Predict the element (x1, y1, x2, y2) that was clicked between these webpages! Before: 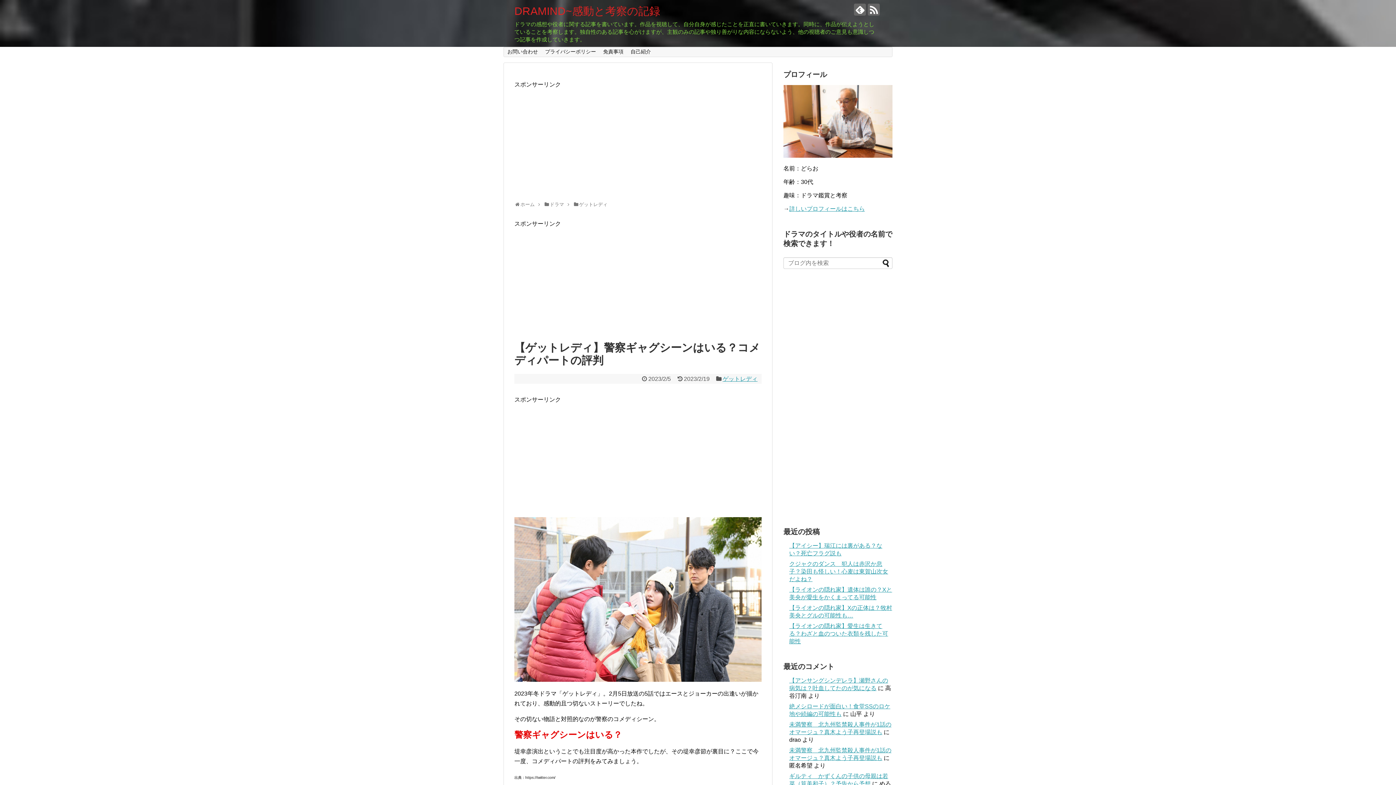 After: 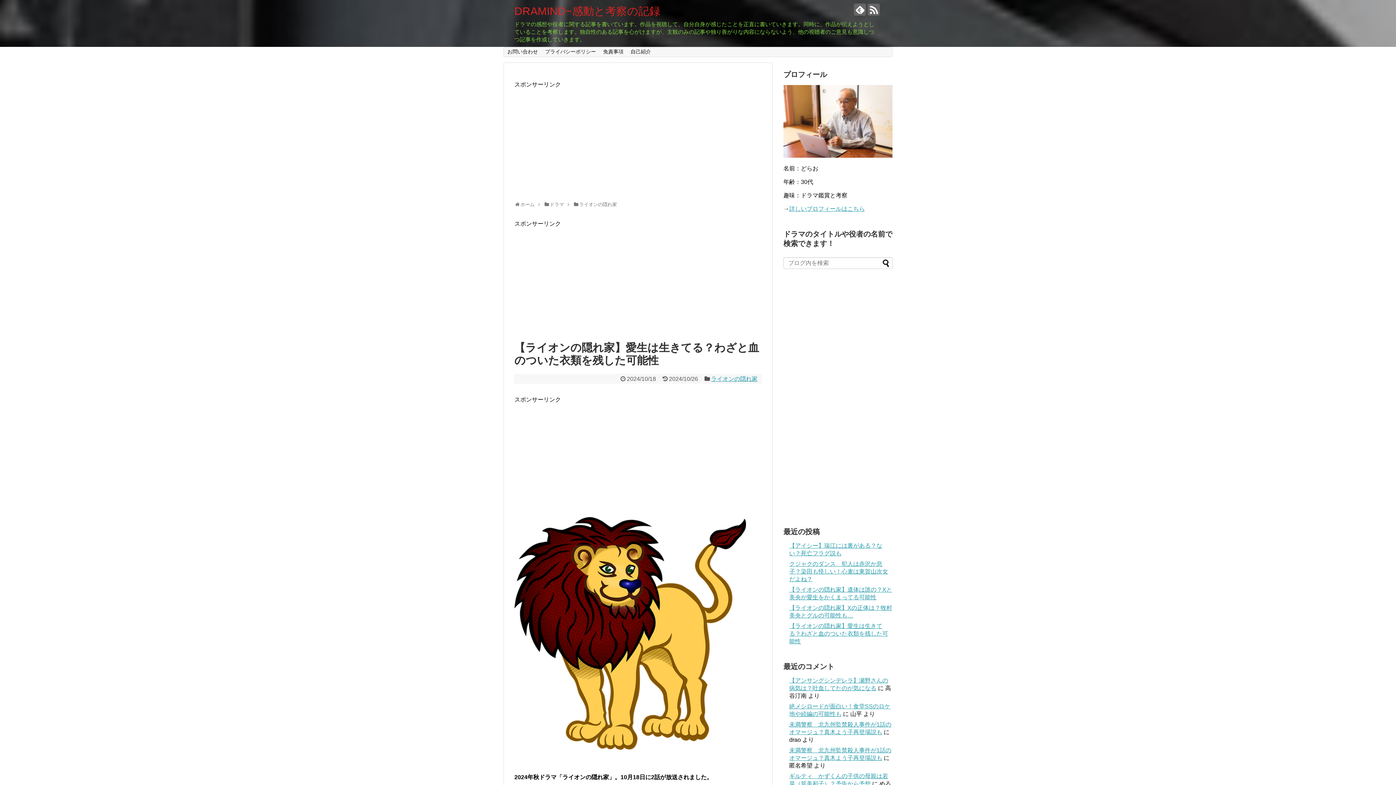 Action: label: 【ライオンの隠れ家】愛生は生きてる？わざと血のついた衣類を残した可能性 bbox: (789, 623, 888, 644)